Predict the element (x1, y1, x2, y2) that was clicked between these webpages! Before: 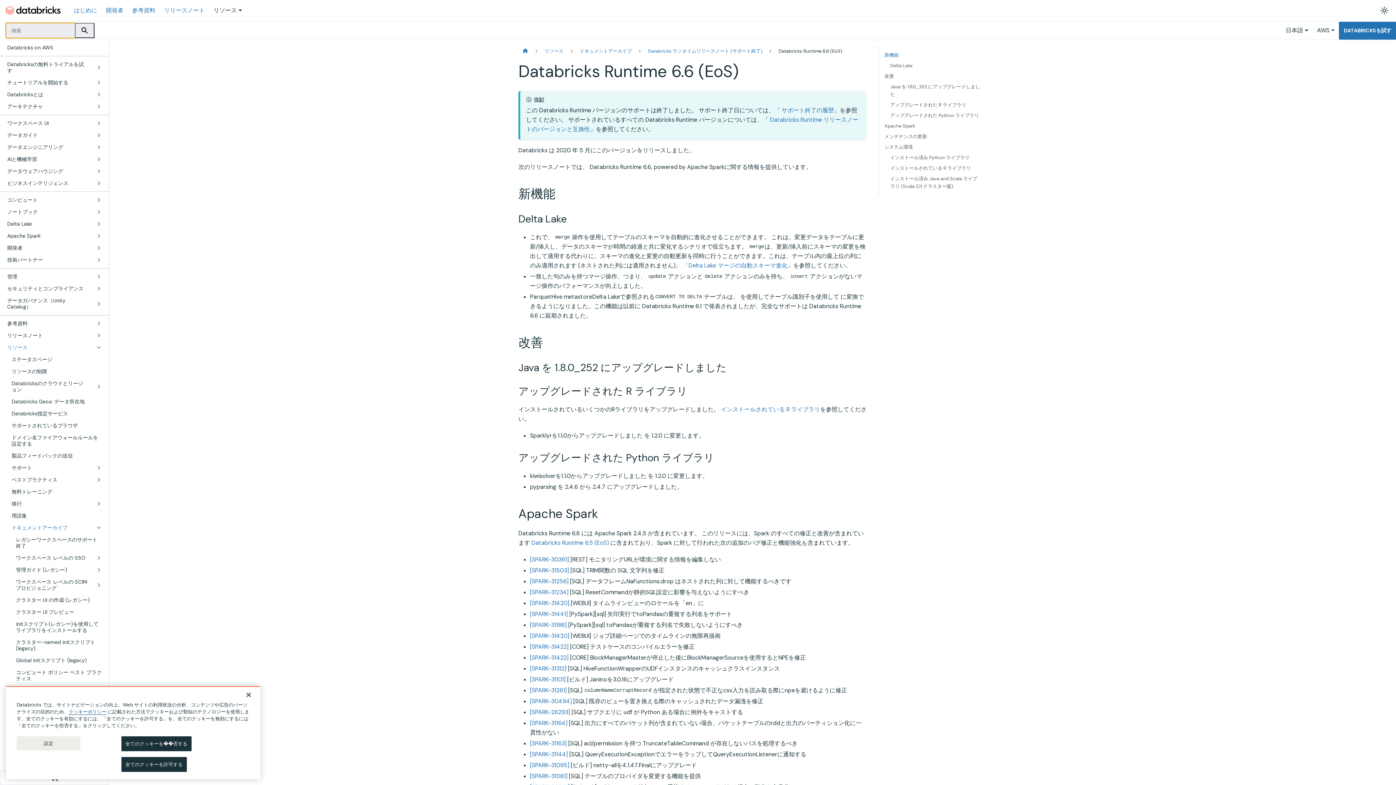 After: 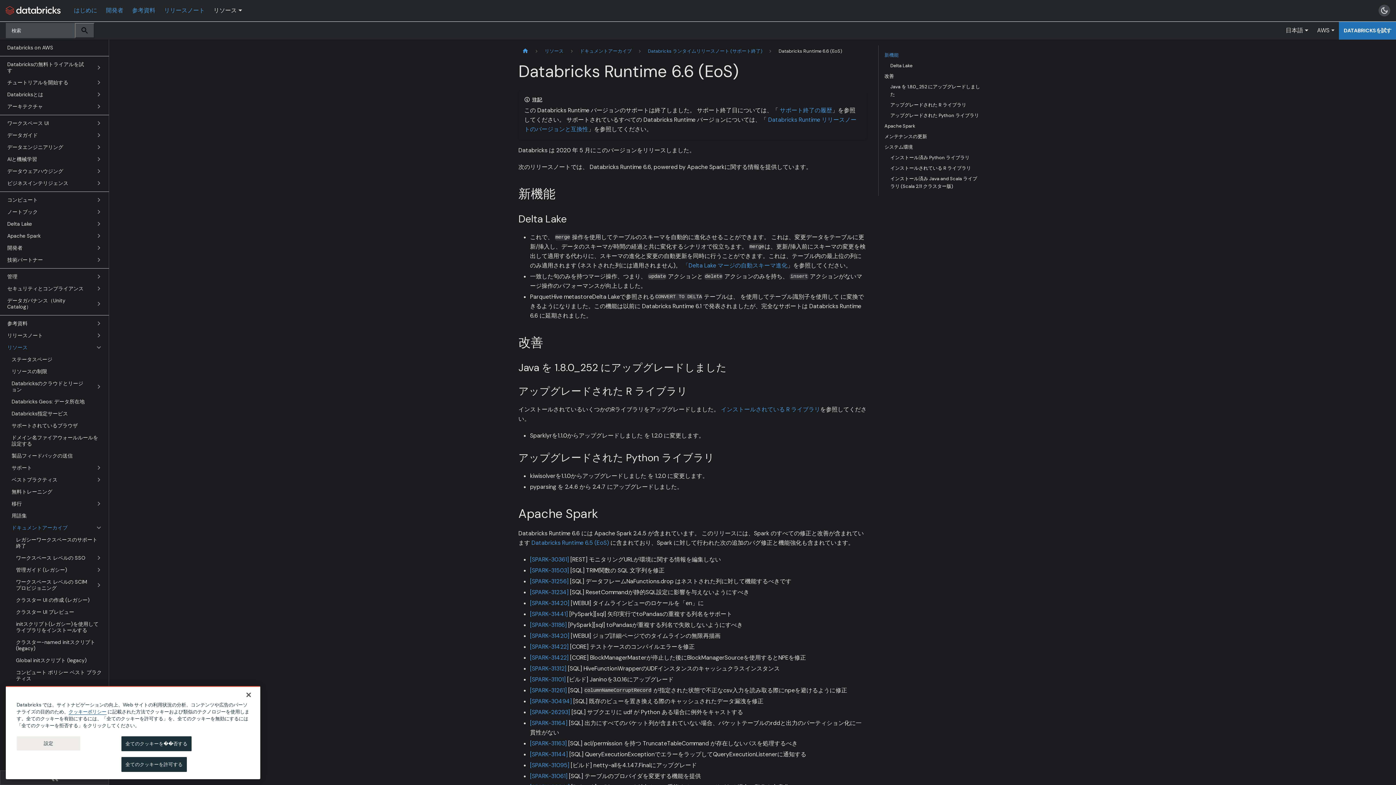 Action: label: ダークモードを切り替える(現在はライトモード) bbox: (1378, 4, 1390, 16)